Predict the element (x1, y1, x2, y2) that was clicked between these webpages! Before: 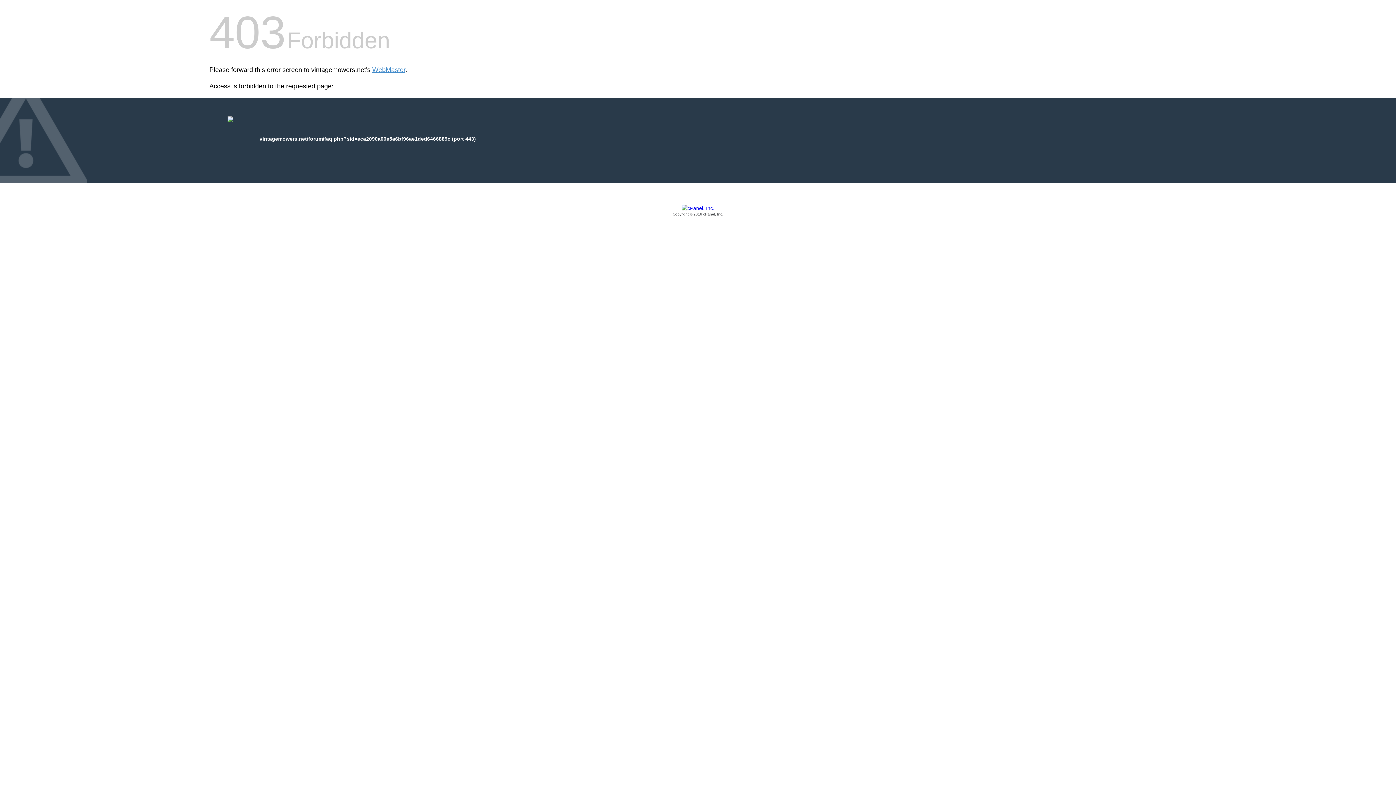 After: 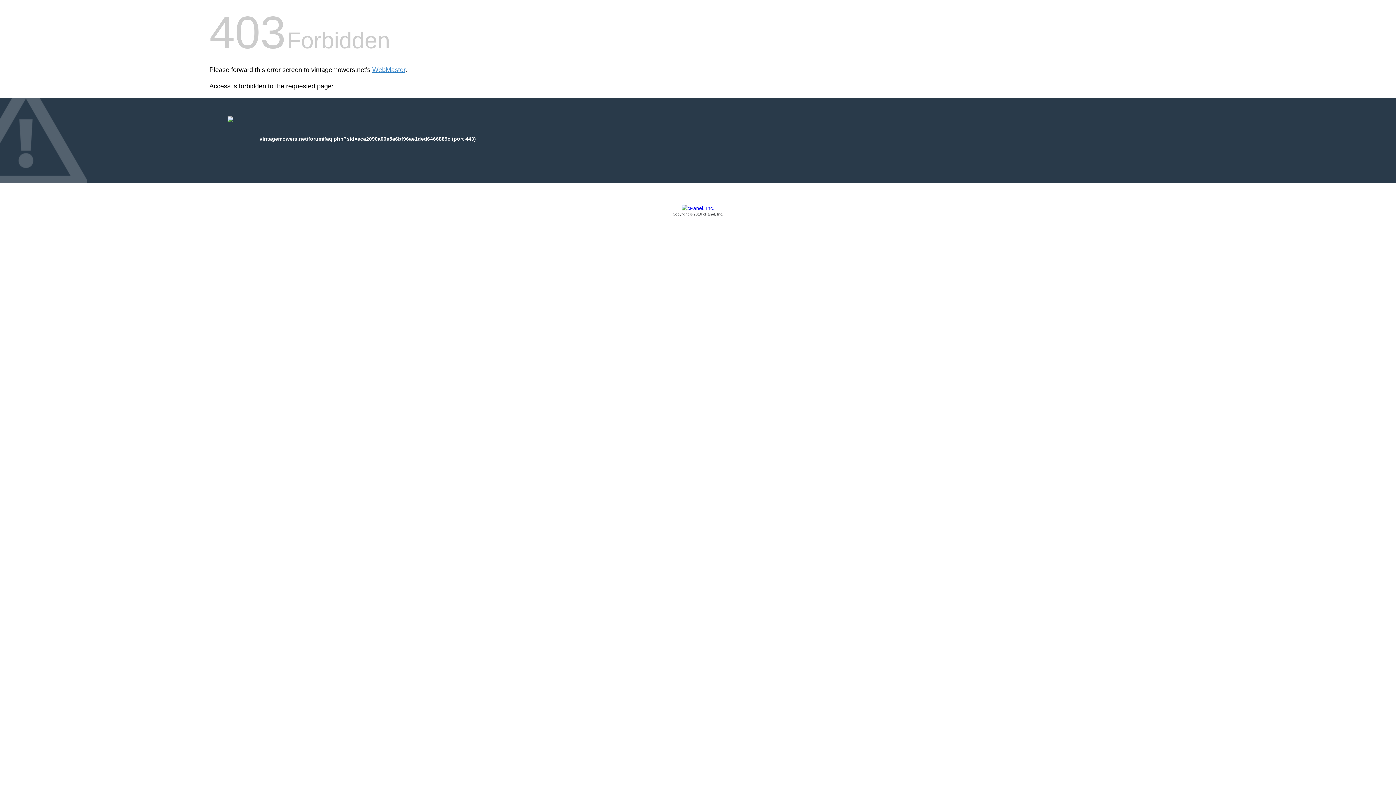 Action: label: Copyright © 2016 cPanel, Inc. bbox: (209, 205, 1186, 217)